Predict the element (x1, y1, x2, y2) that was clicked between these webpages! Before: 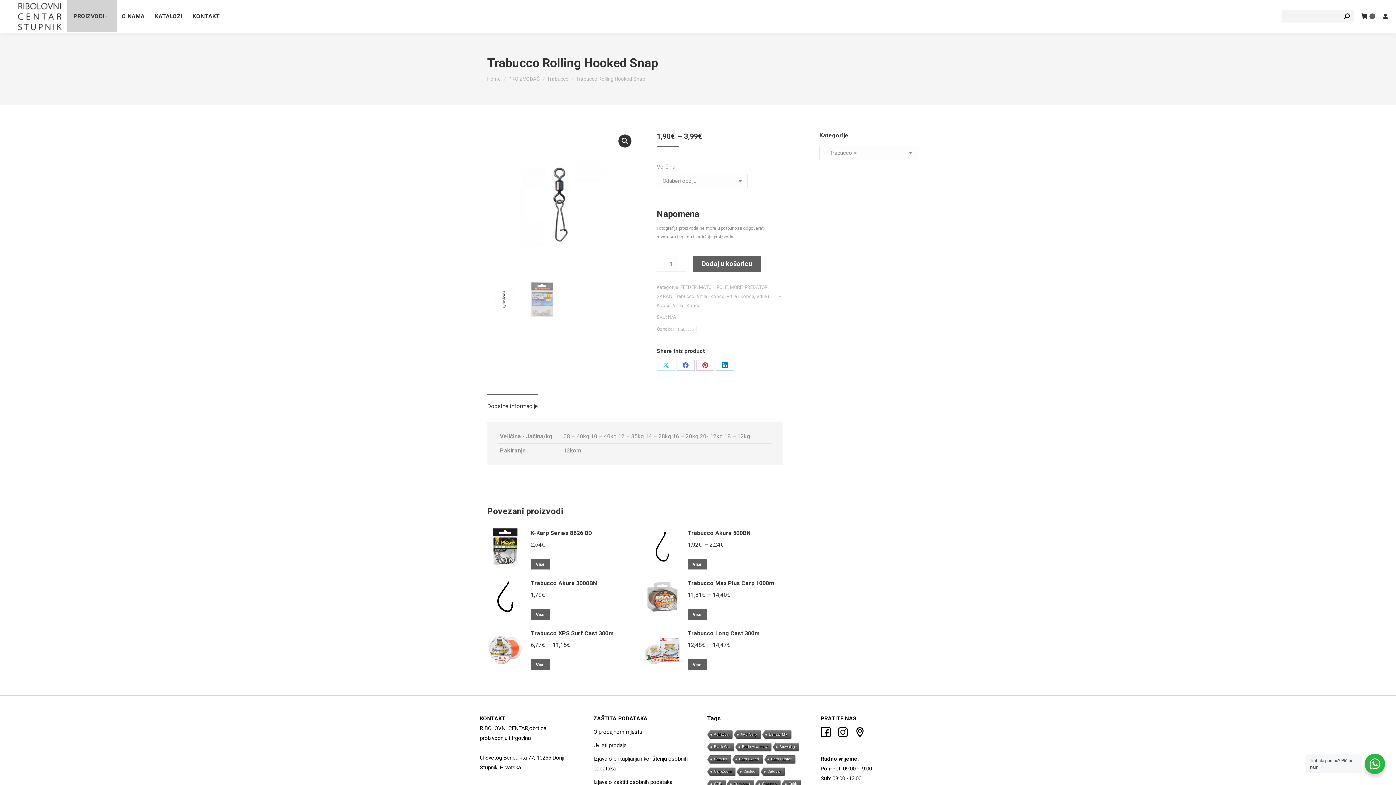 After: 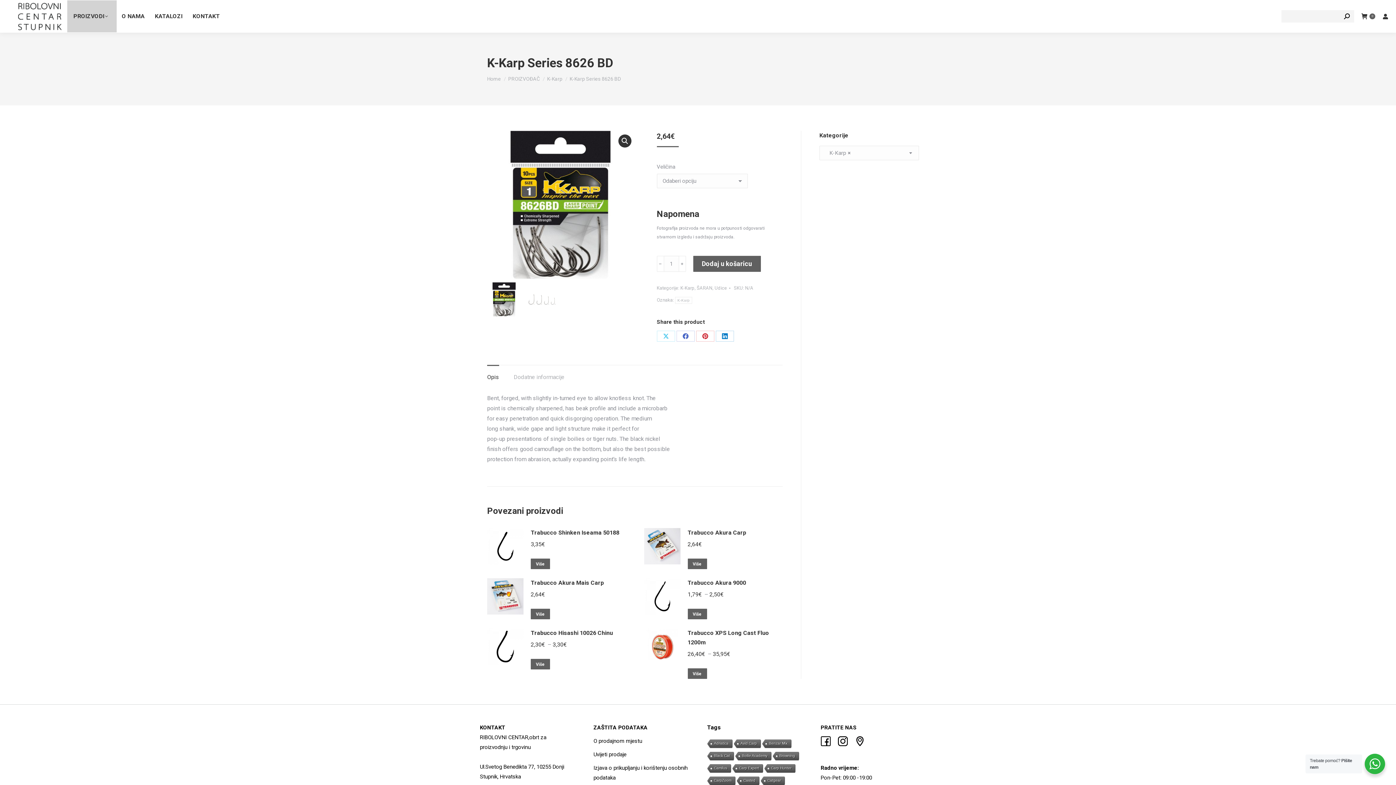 Action: label: K-Karp Series 8626 BD bbox: (530, 528, 592, 538)